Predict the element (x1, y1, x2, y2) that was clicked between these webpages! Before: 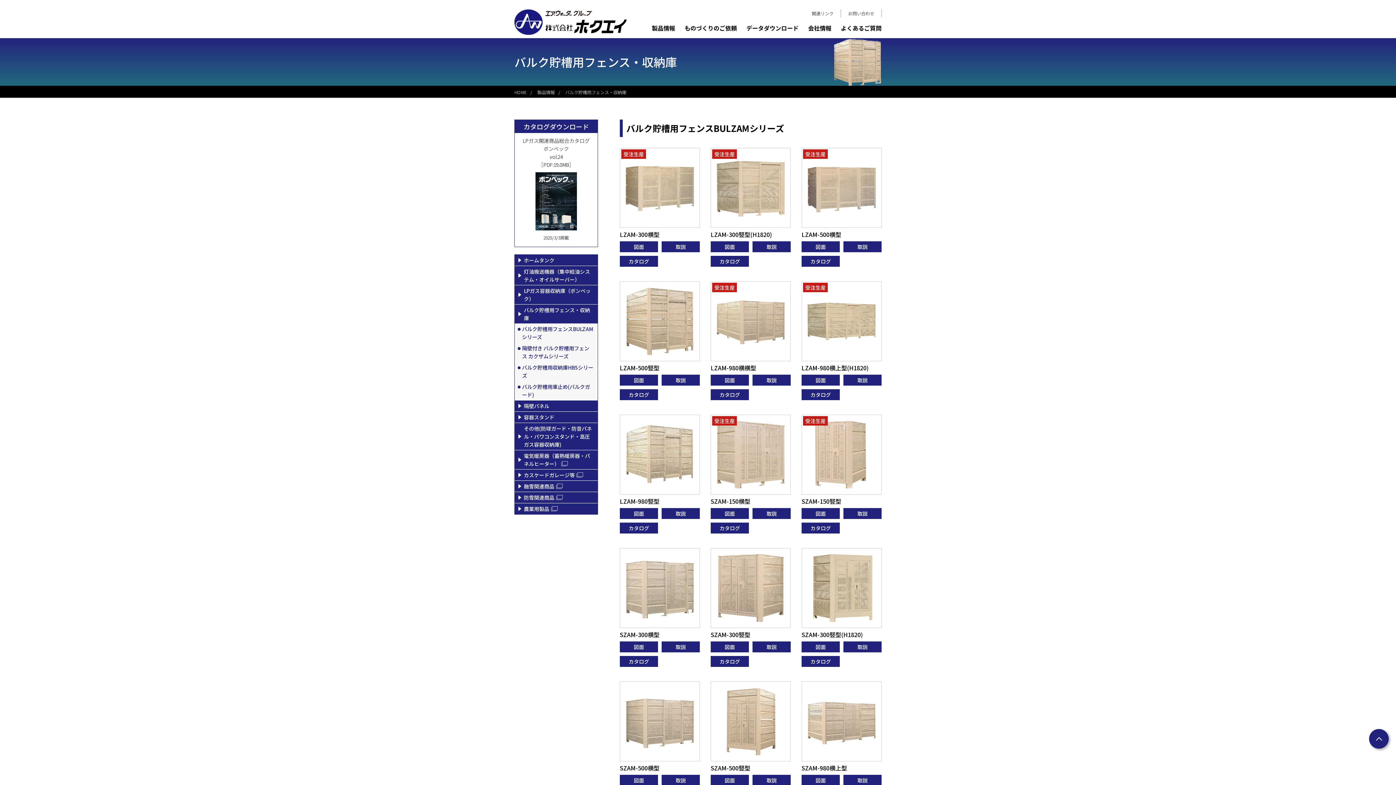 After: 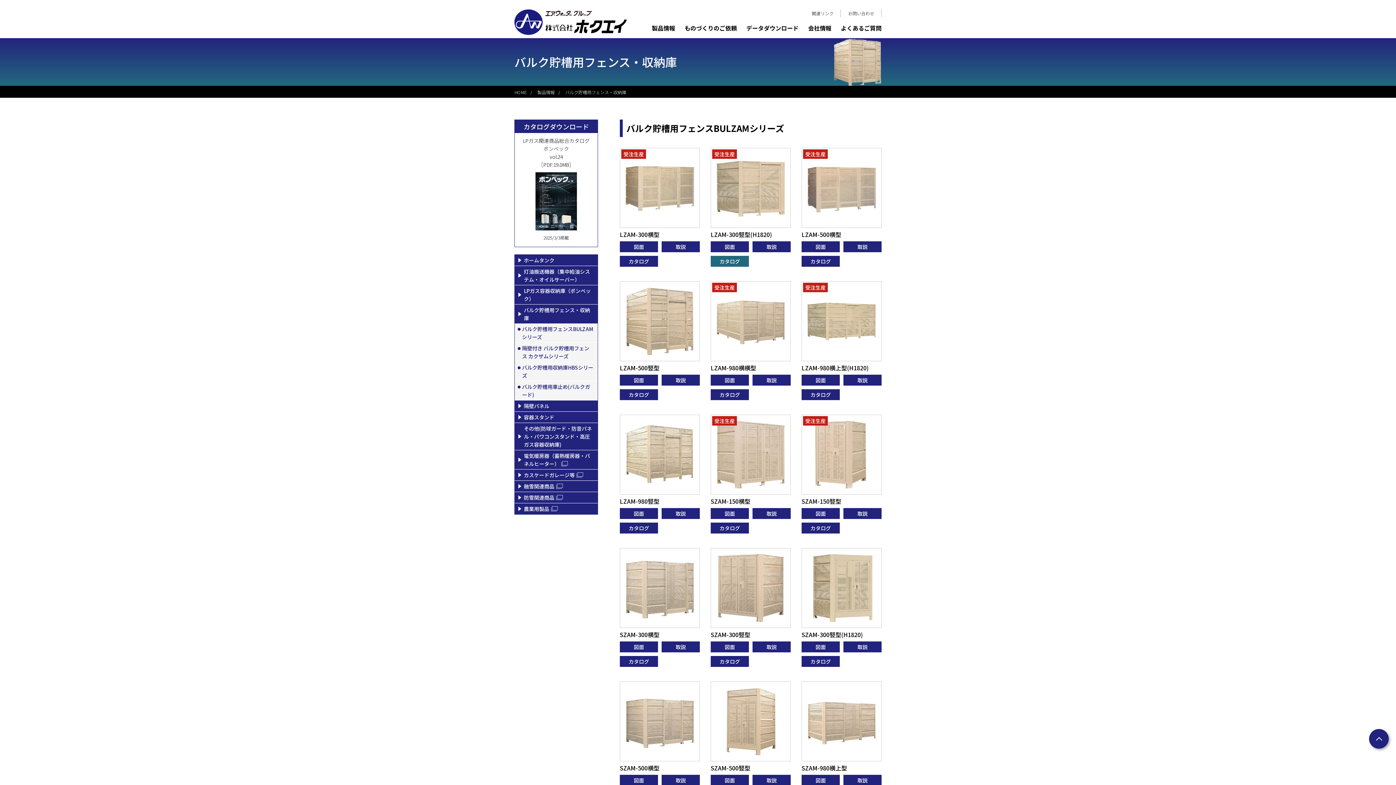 Action: label: カタログ bbox: (710, 256, 749, 266)